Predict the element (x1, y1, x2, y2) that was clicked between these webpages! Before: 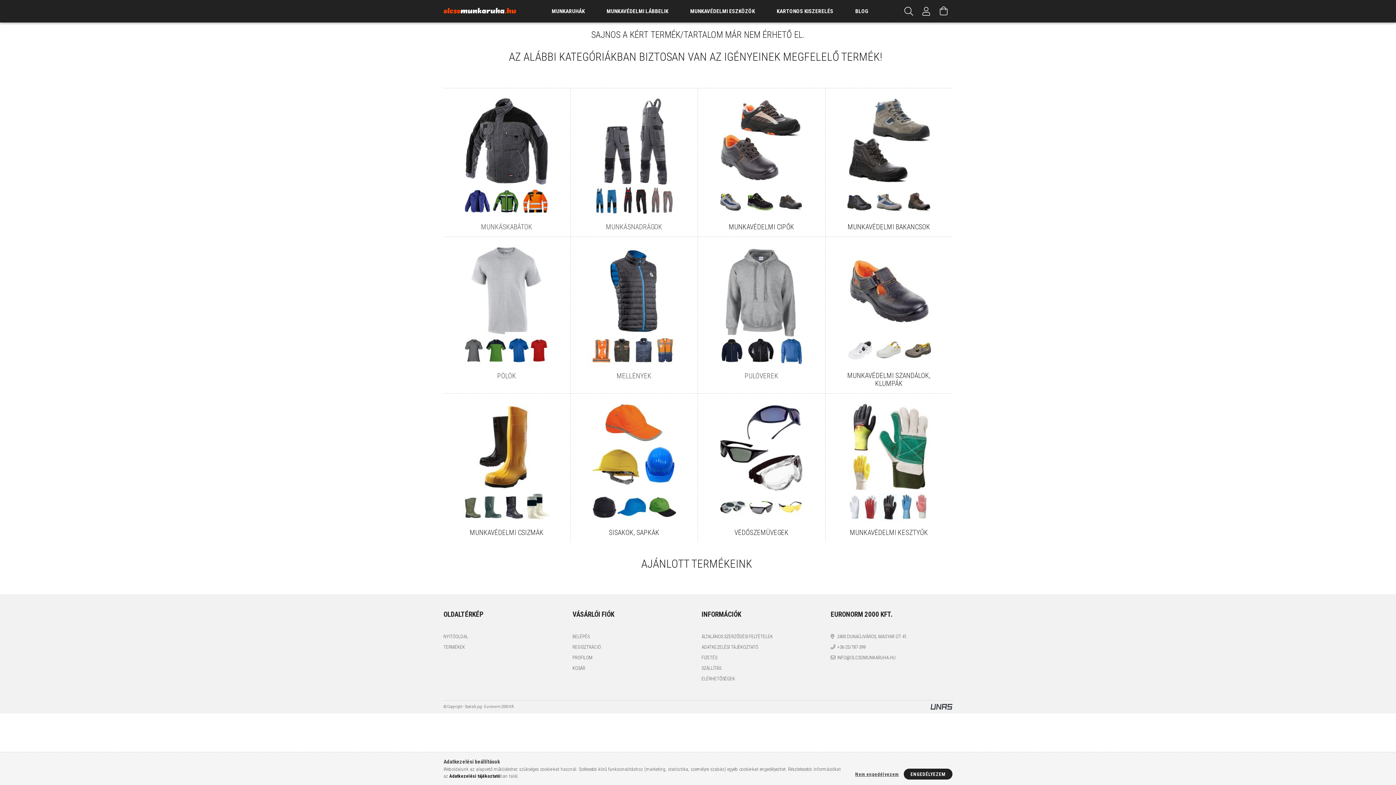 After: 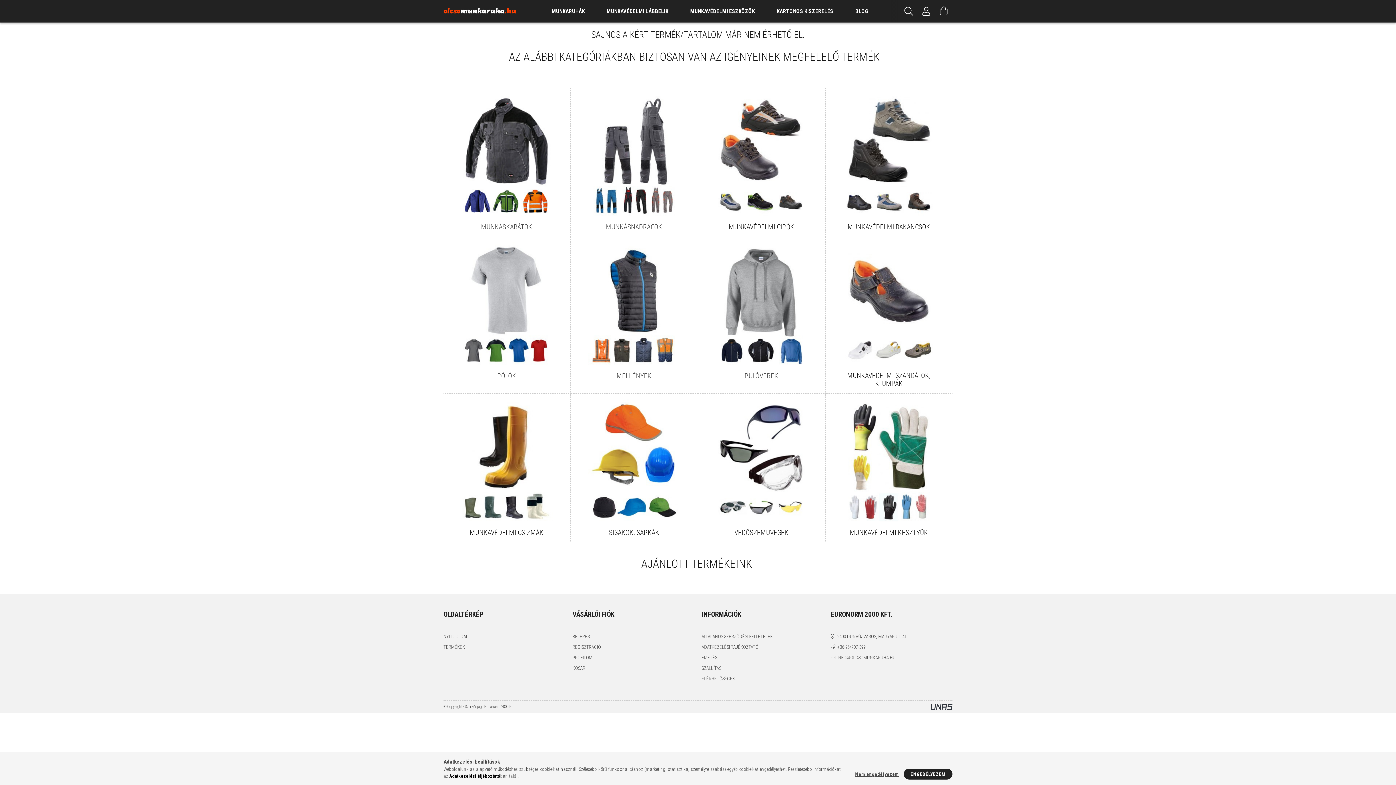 Action: label: Adatkezelési tájékoztató bbox: (449, 773, 500, 779)